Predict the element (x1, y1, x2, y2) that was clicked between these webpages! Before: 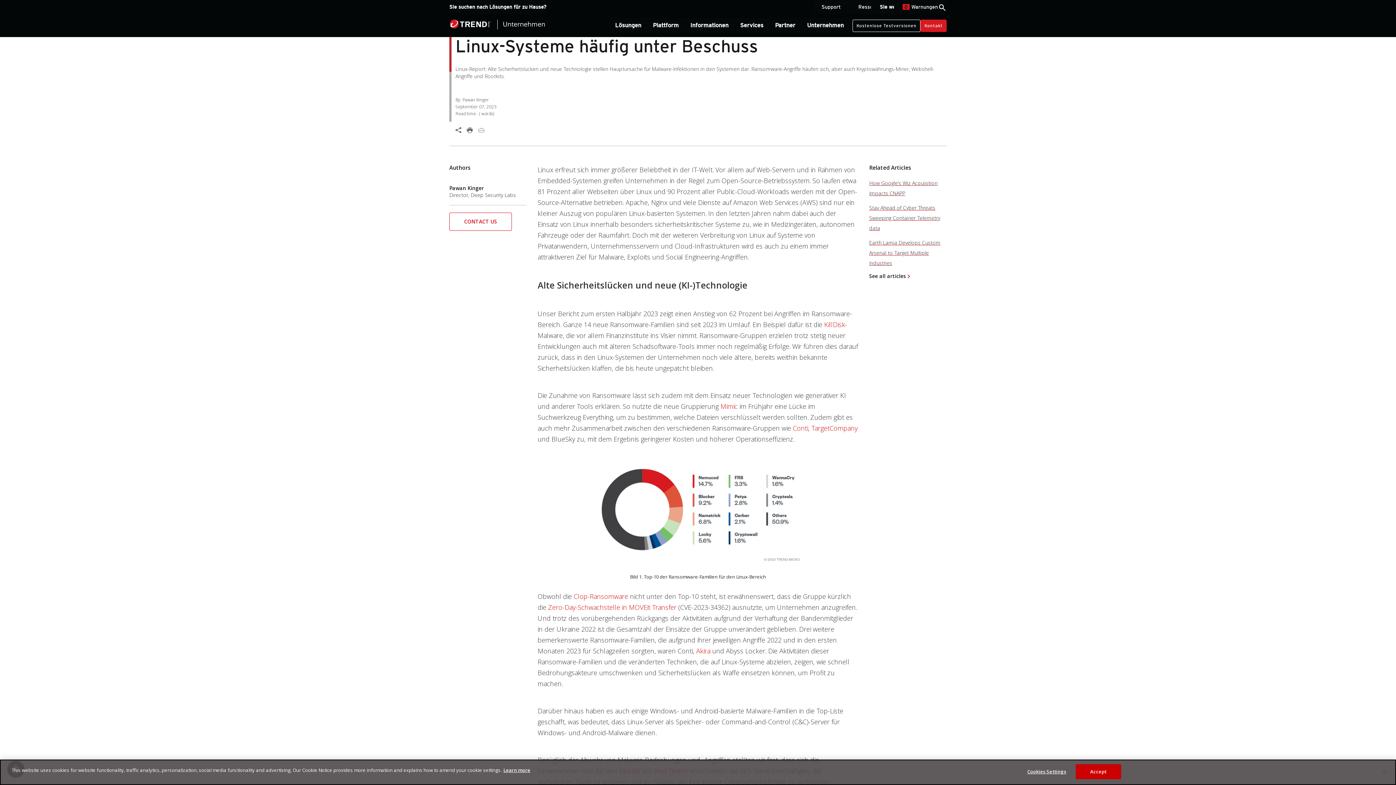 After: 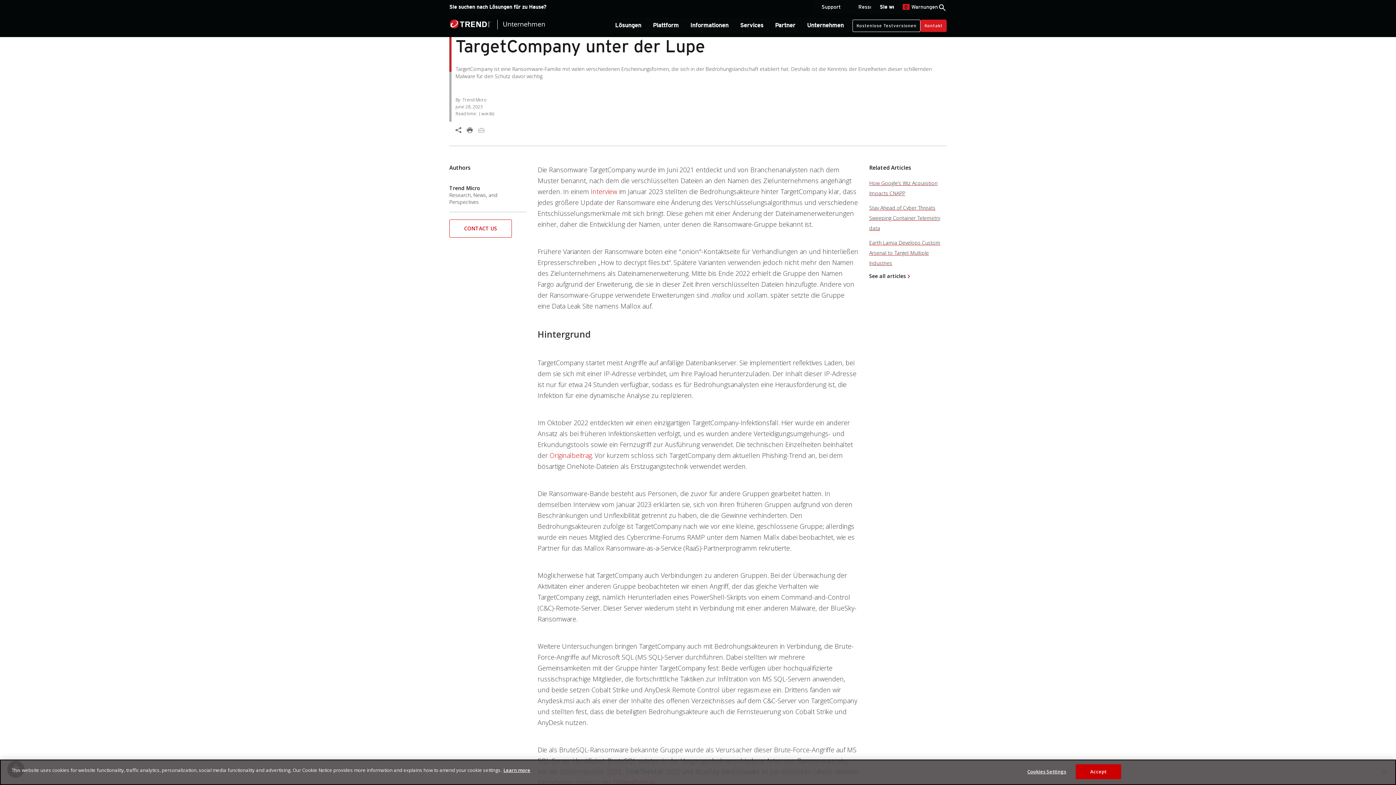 Action: label: TargetCompany bbox: (811, 424, 857, 432)